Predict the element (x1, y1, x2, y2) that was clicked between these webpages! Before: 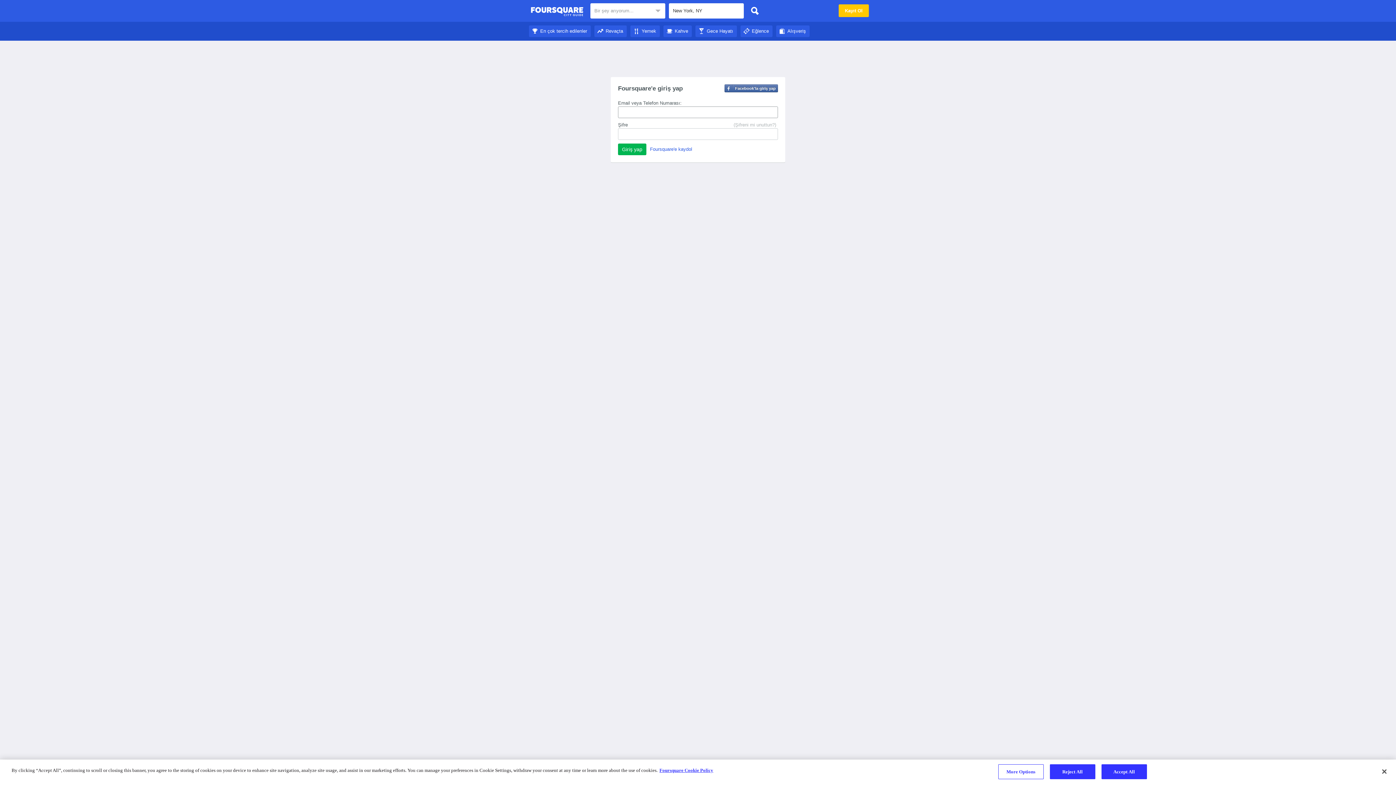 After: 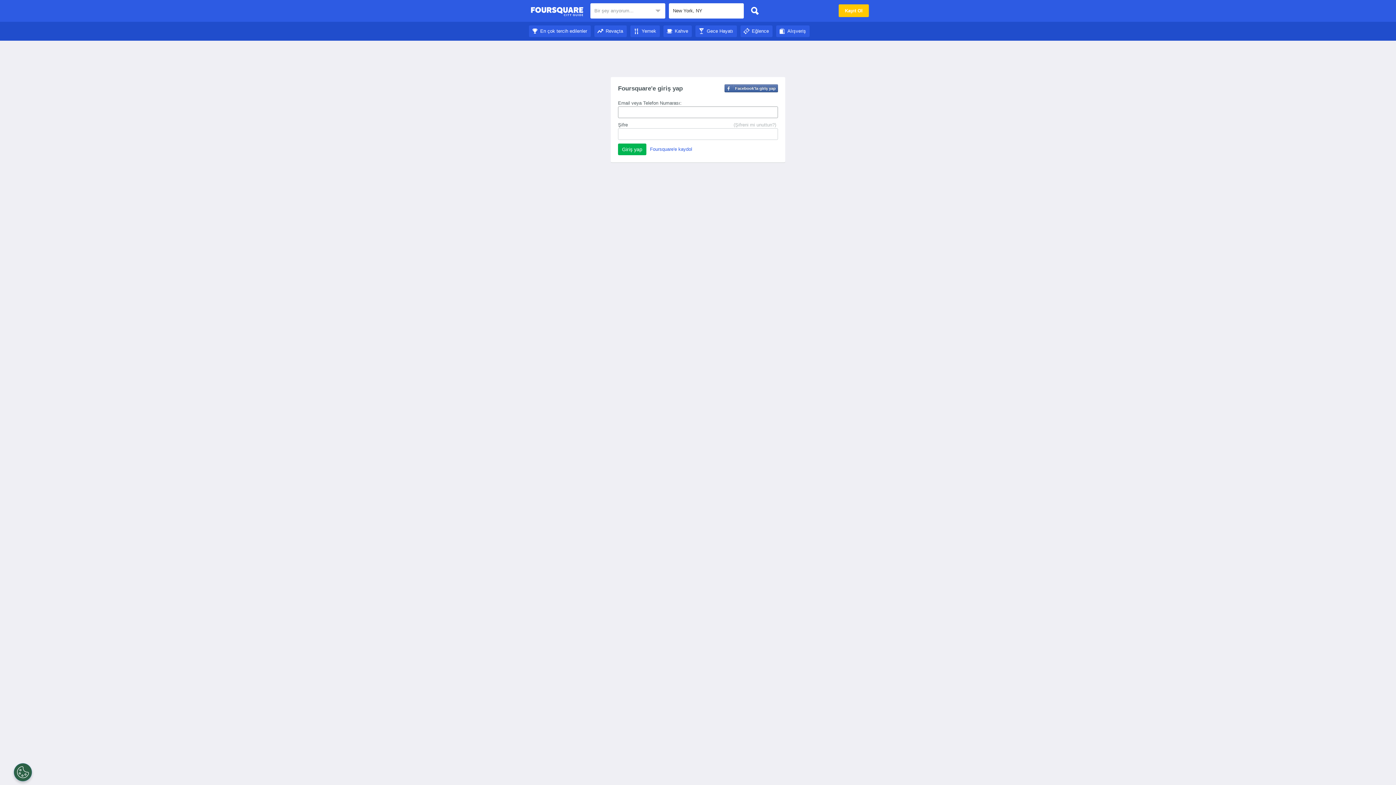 Action: label: Gece Hayatı bbox: (695, 28, 737, 33)